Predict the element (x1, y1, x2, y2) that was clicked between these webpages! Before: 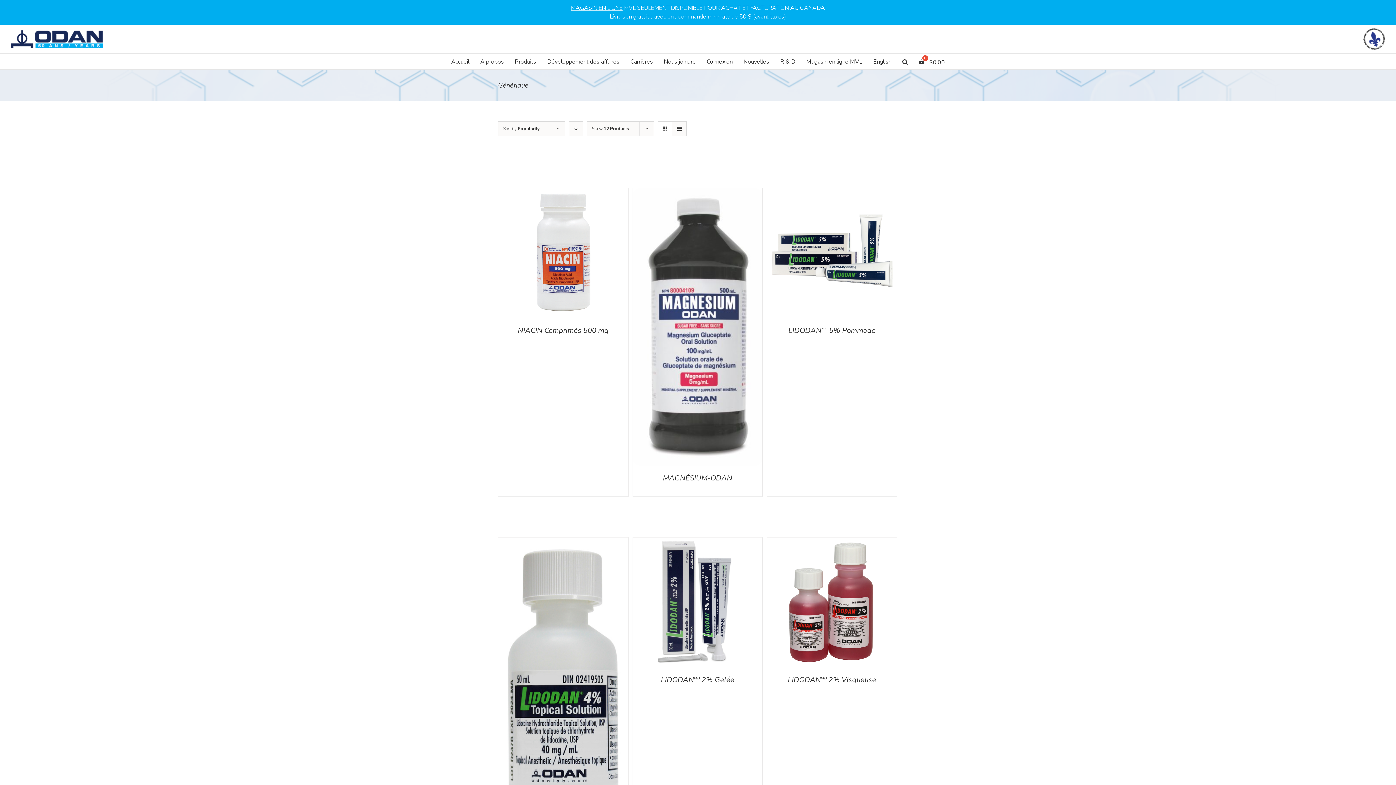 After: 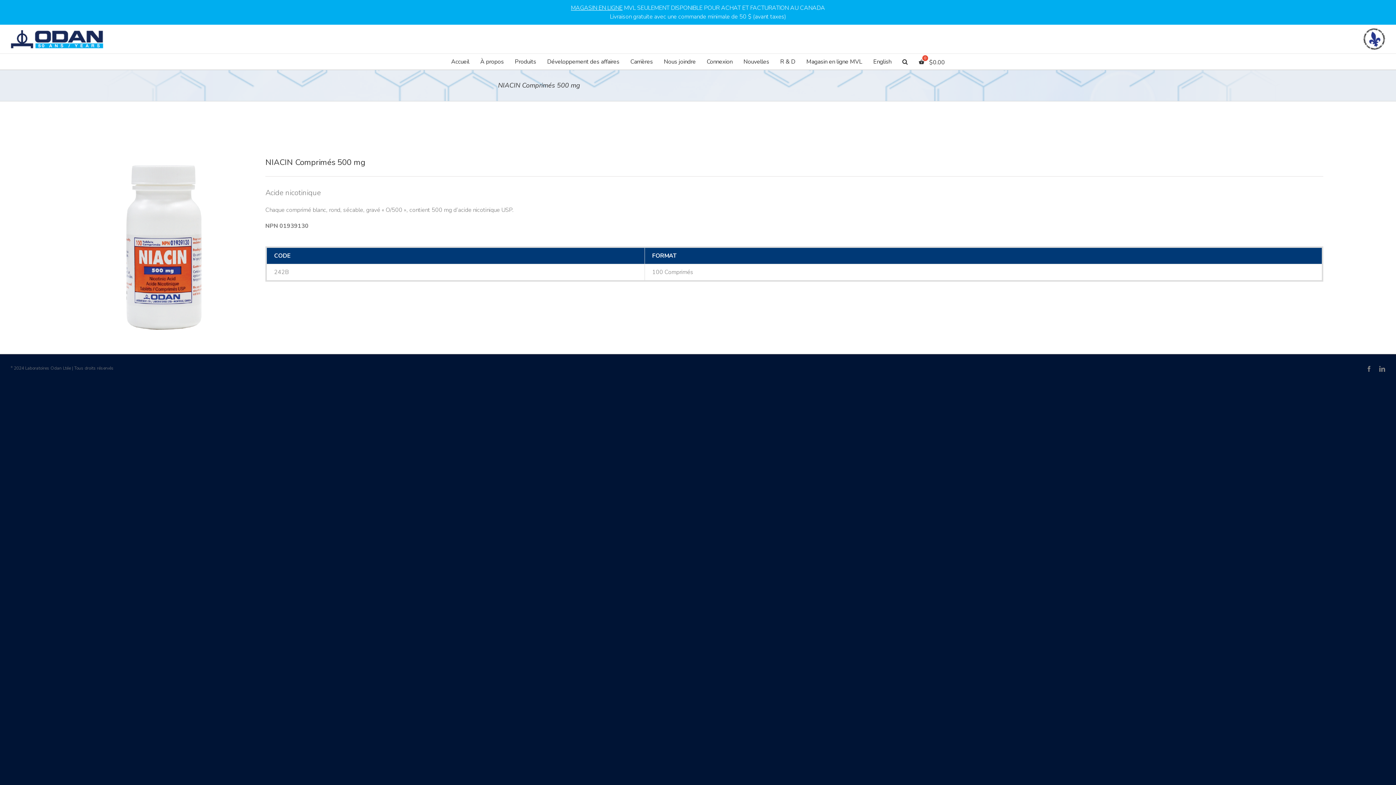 Action: bbox: (517, 325, 608, 335) label: NIACIN Comprimés 500 mg